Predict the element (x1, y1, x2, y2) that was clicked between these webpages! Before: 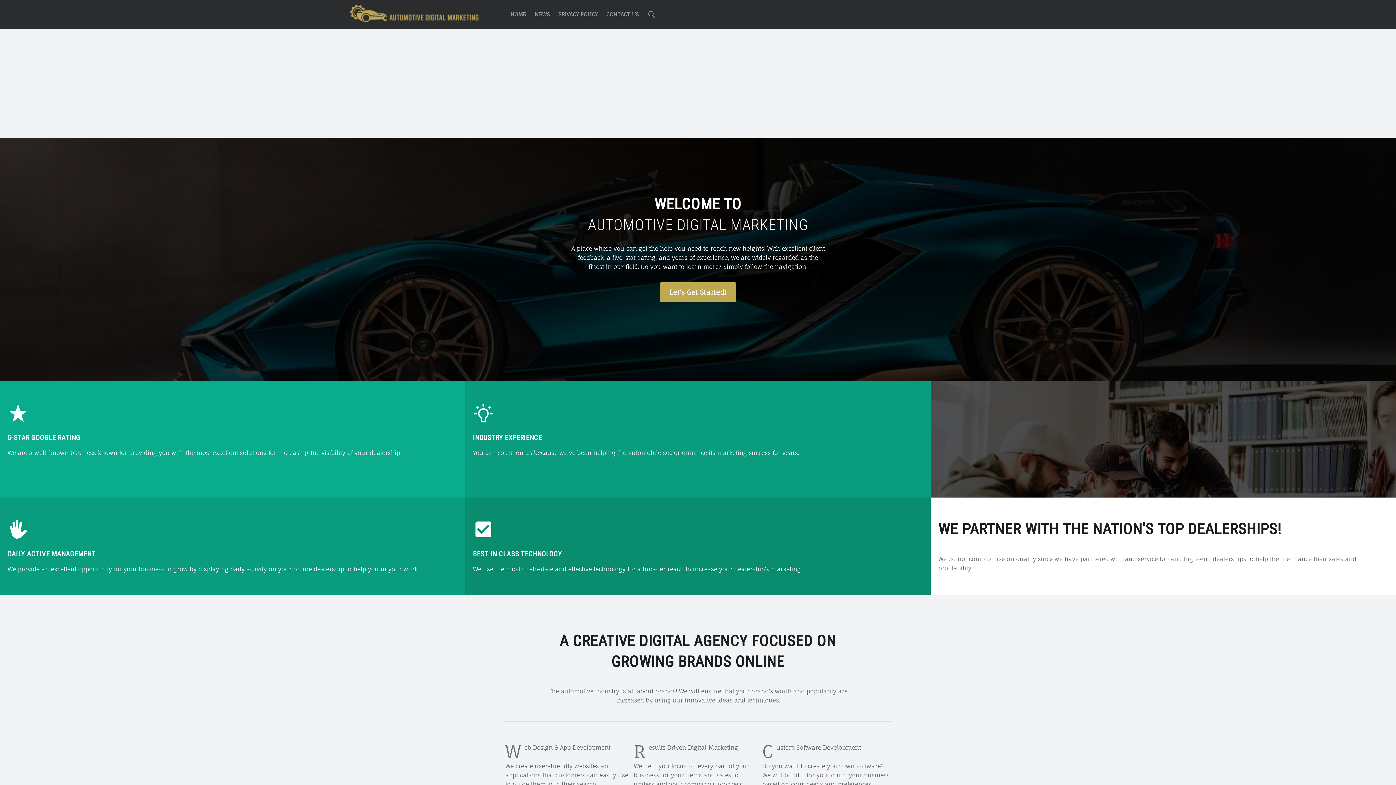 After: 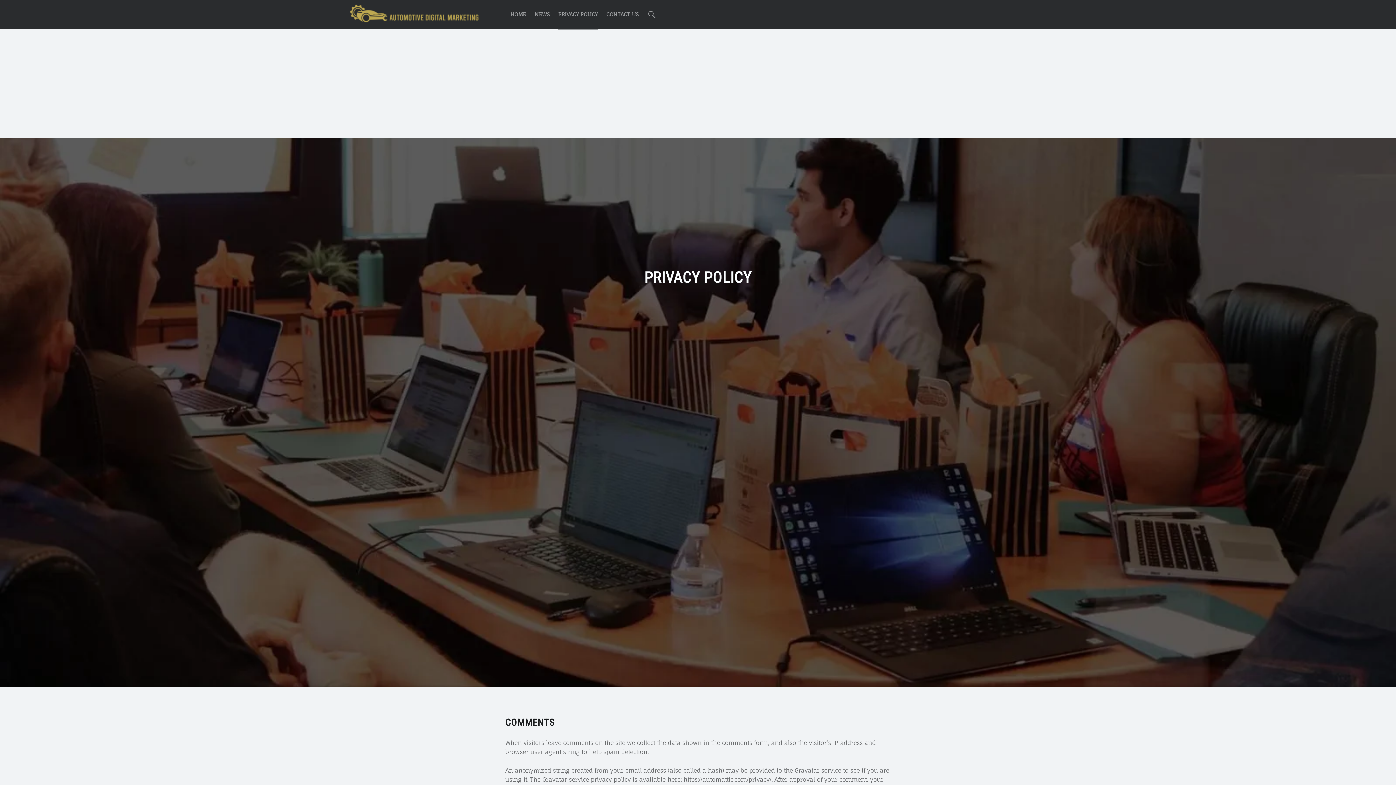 Action: label: PRIVACY POLICY bbox: (558, 0, 597, 29)